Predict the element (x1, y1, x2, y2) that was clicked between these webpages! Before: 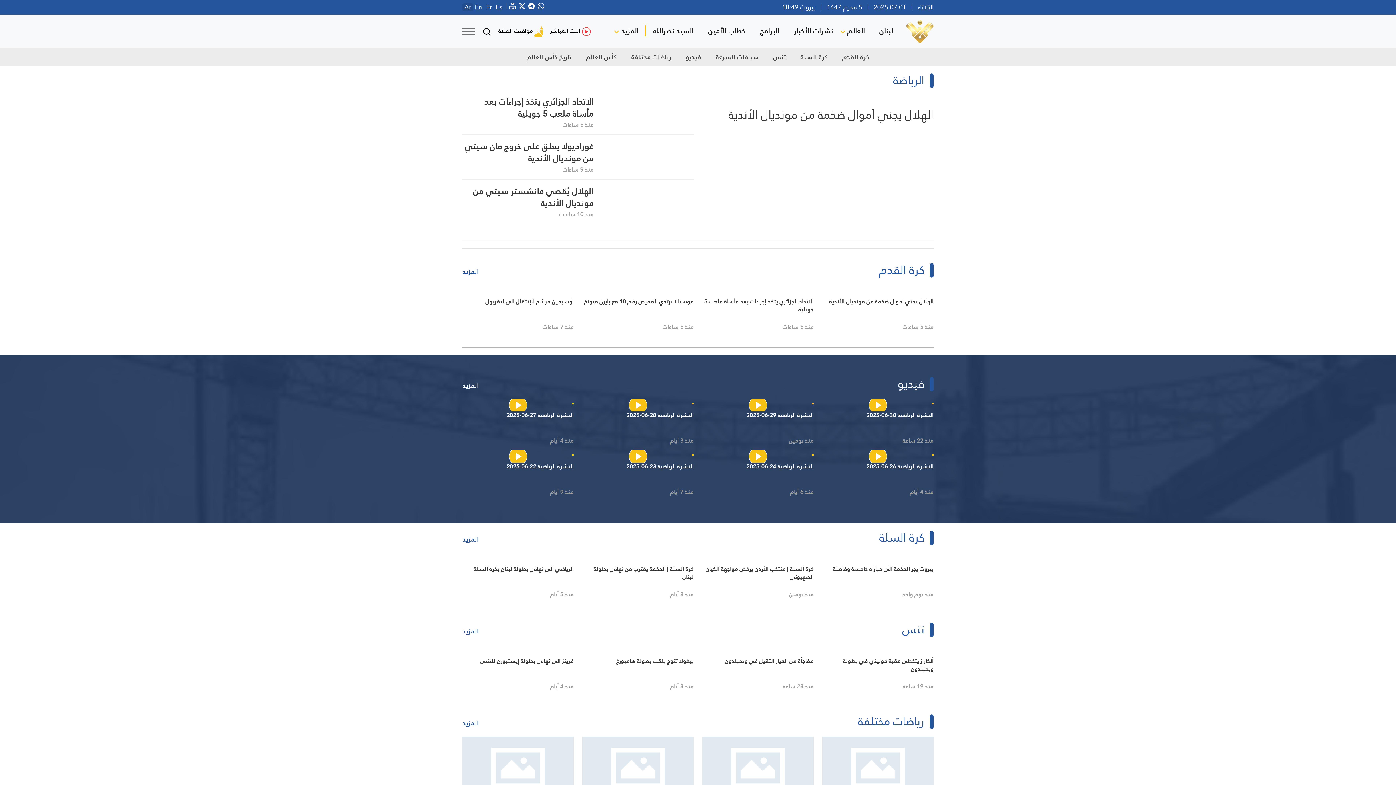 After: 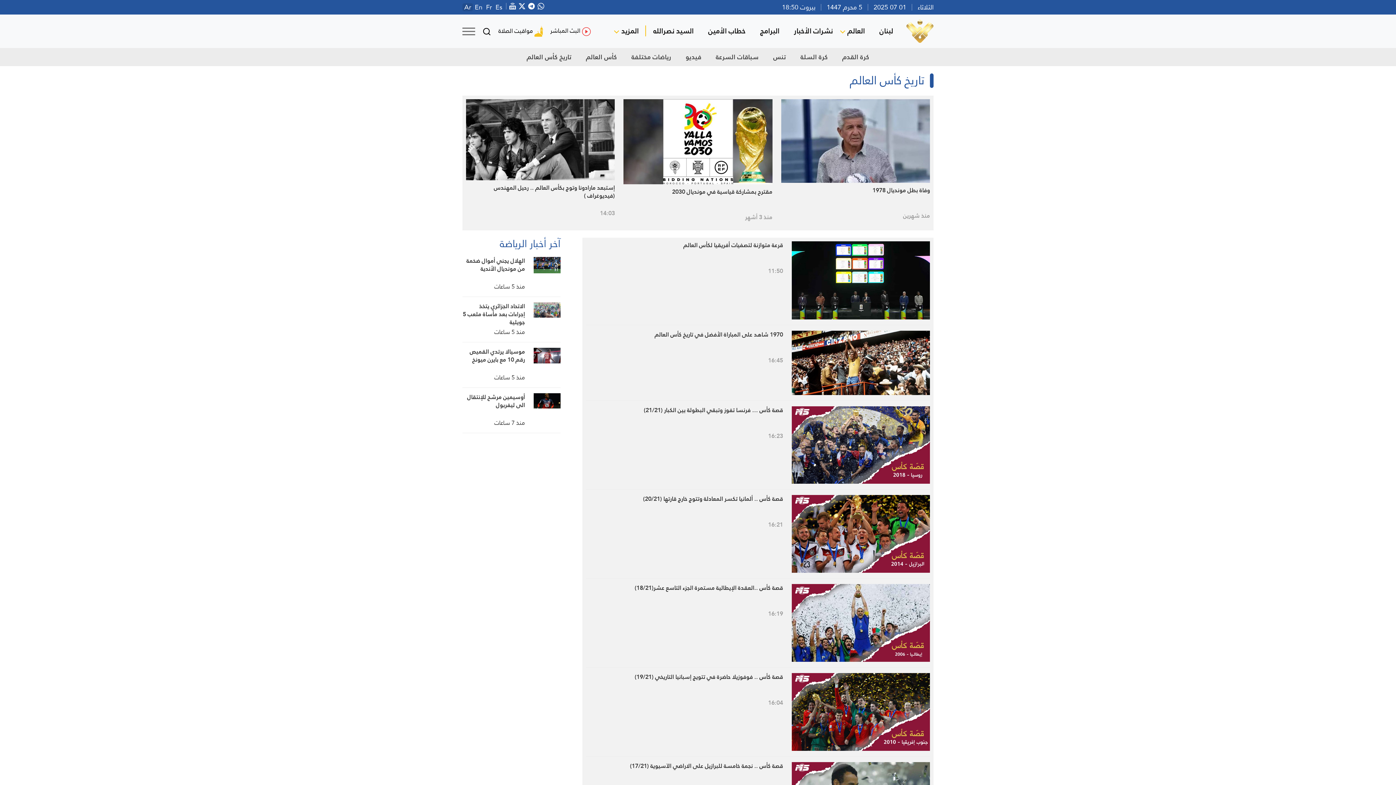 Action: bbox: (526, 48, 571, 65) label: تاريخ كأس العالم